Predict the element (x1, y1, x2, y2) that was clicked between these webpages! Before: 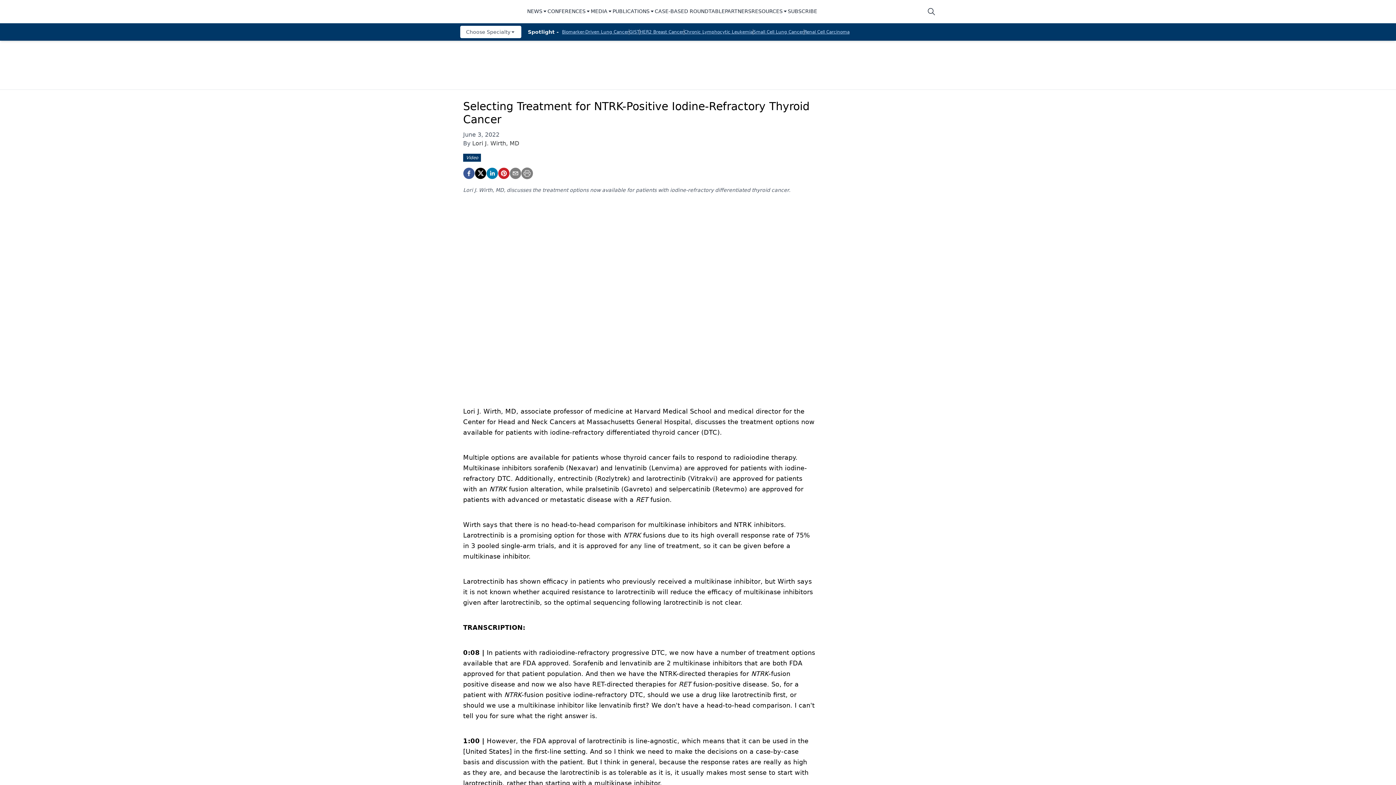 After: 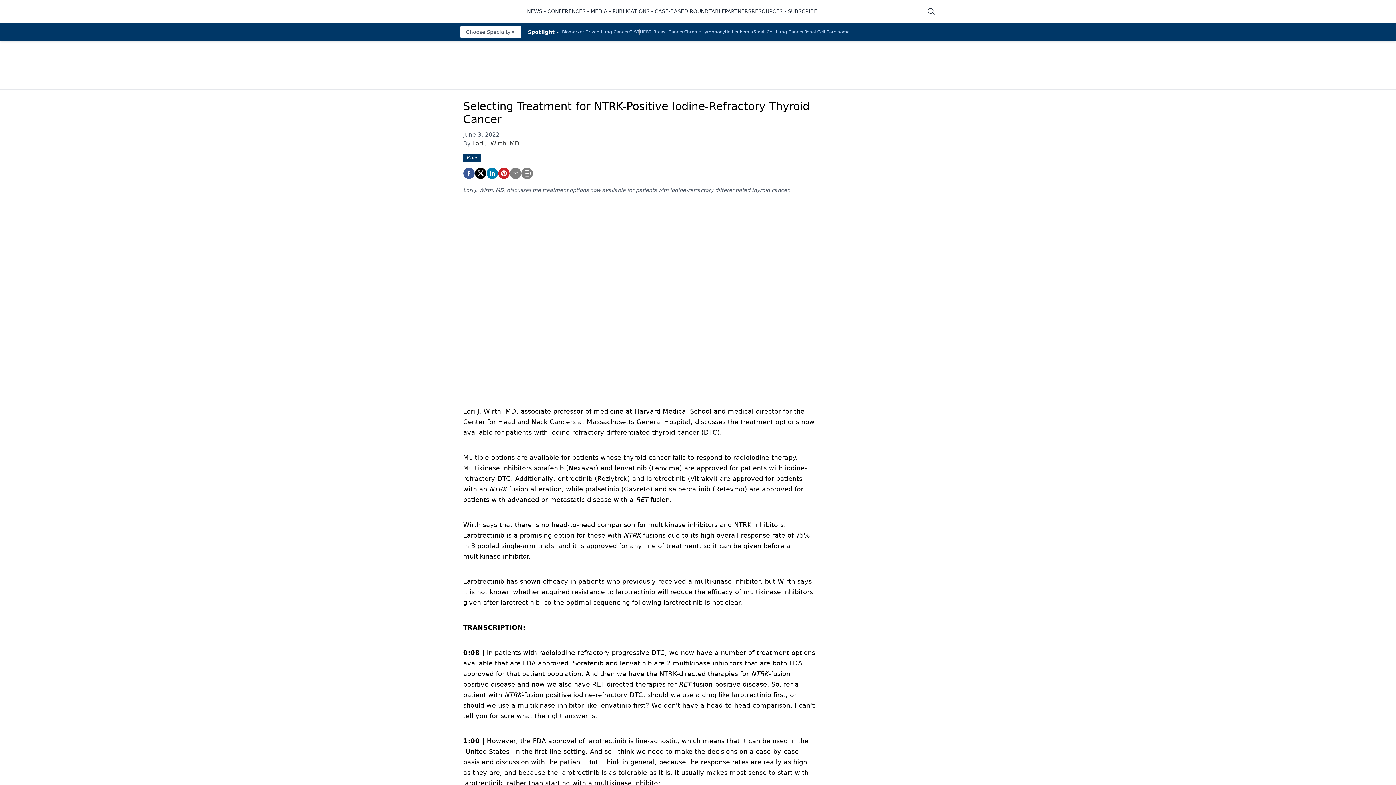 Action: bbox: (521, 167, 533, 179)